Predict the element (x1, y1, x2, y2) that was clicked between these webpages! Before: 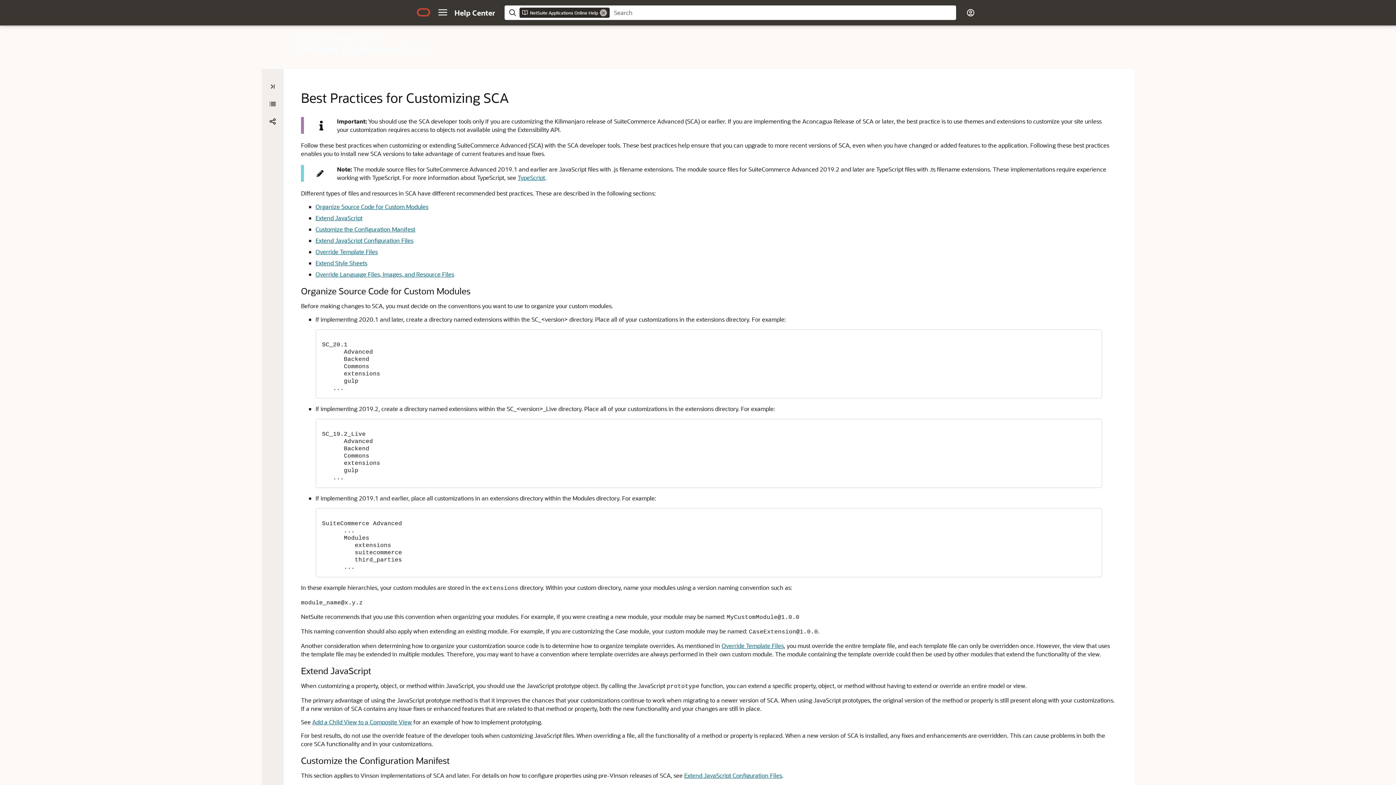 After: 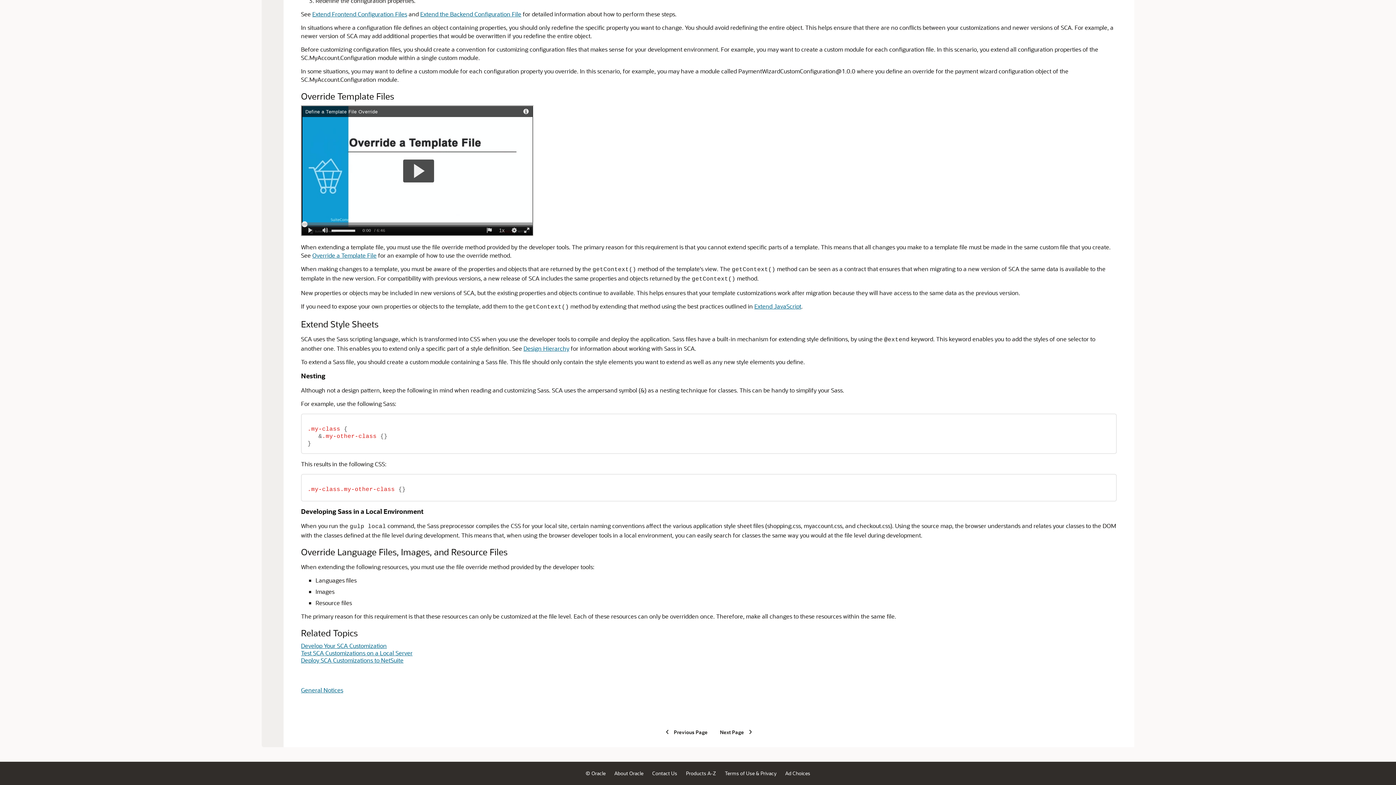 Action: bbox: (315, 248, 377, 255) label: Override Template Files